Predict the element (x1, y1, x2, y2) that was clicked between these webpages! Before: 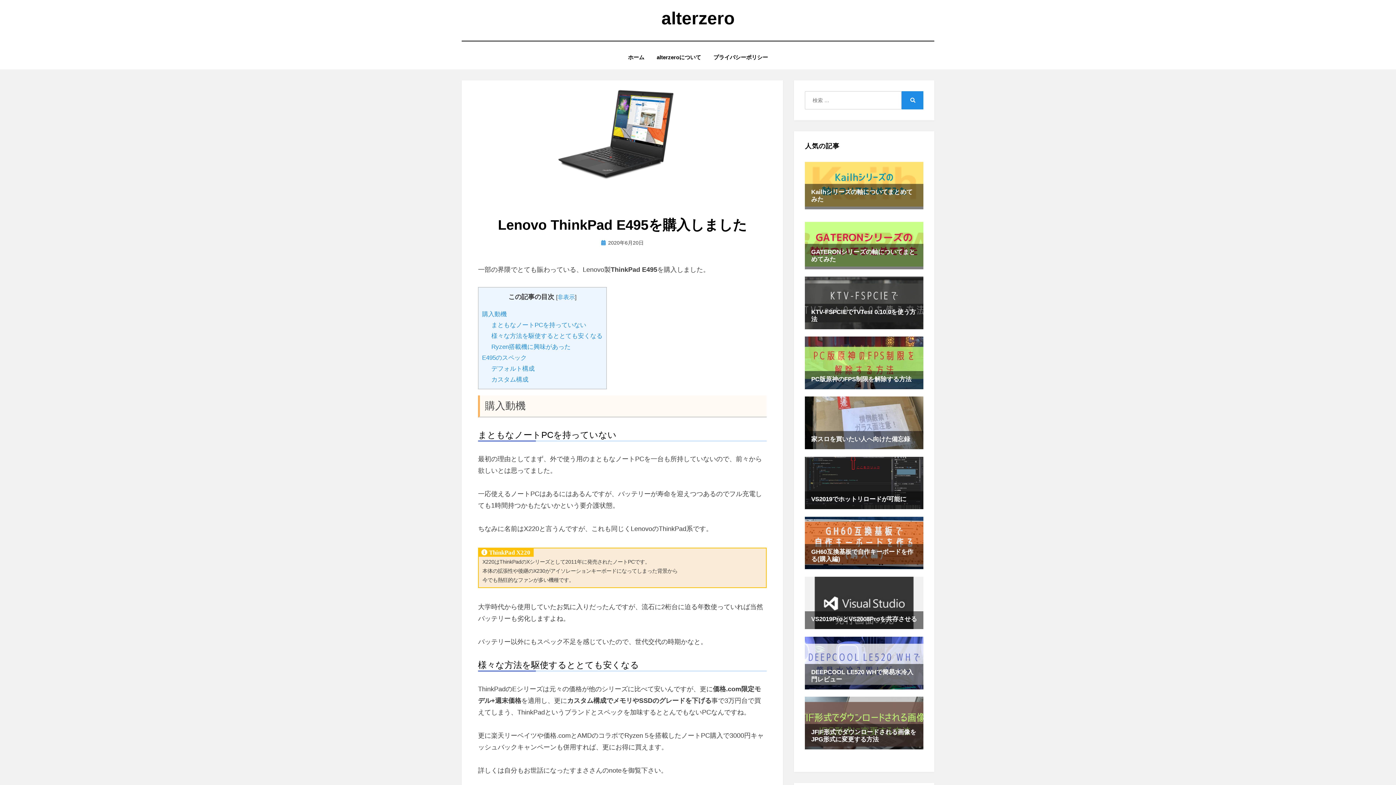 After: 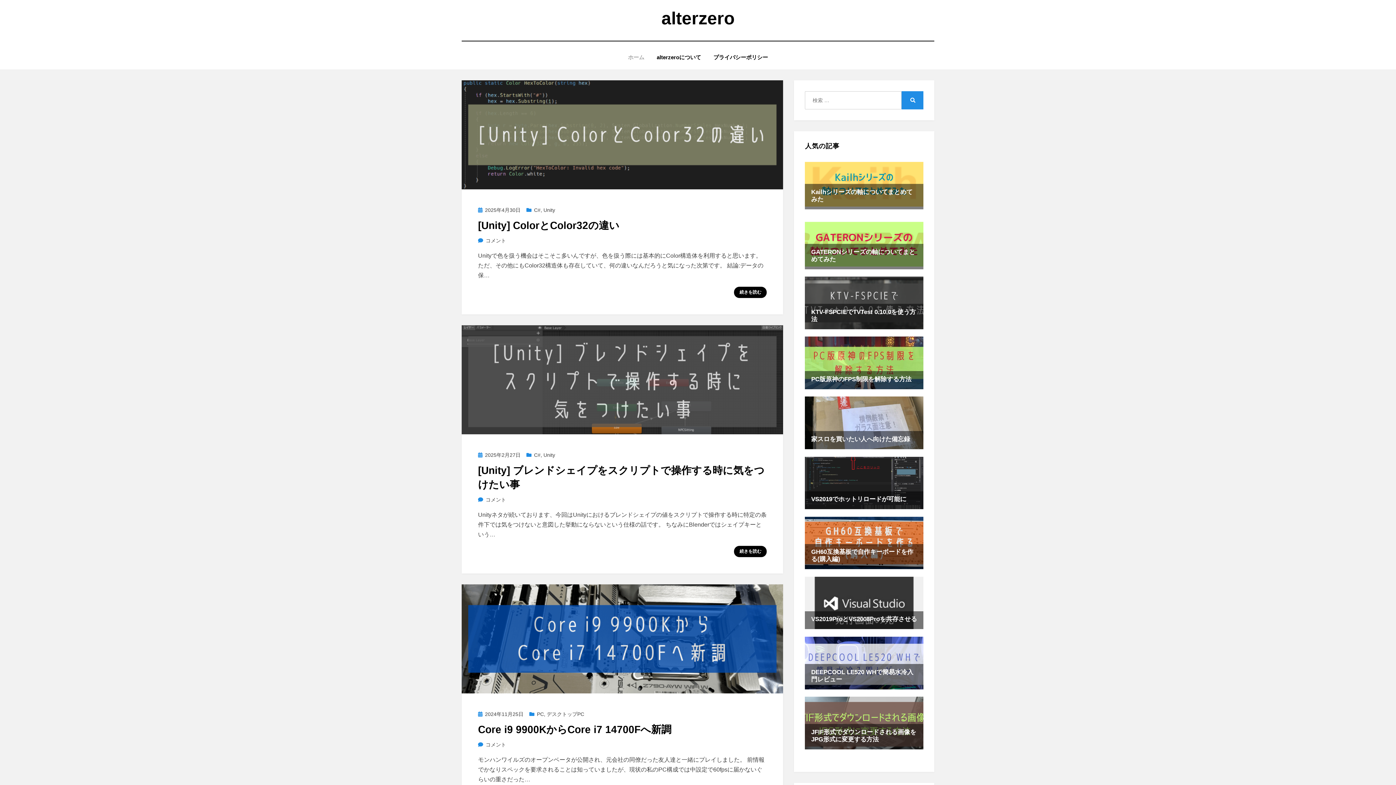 Action: label: ホーム bbox: (622, 52, 650, 62)